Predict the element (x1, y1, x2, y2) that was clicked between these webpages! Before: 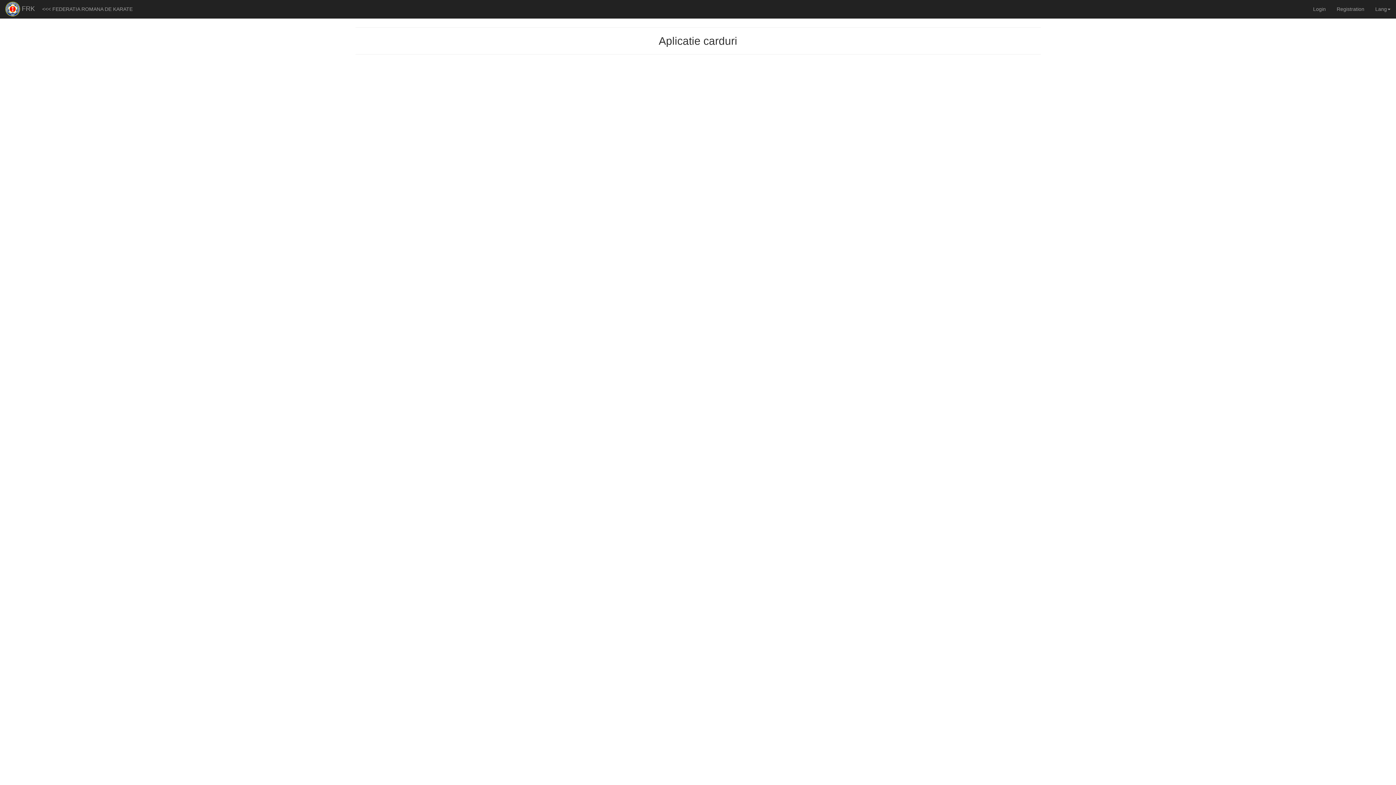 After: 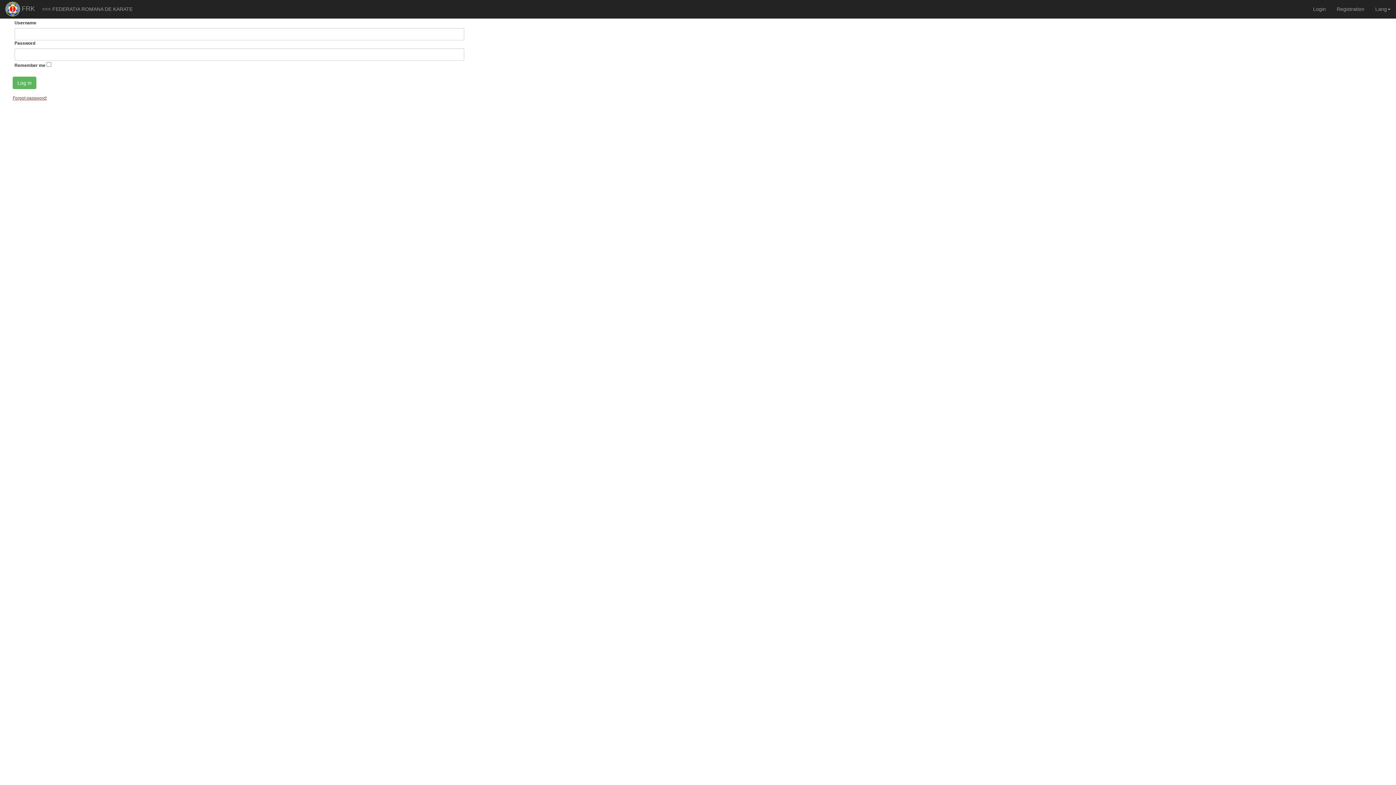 Action: label: Login bbox: (1308, 0, 1331, 18)